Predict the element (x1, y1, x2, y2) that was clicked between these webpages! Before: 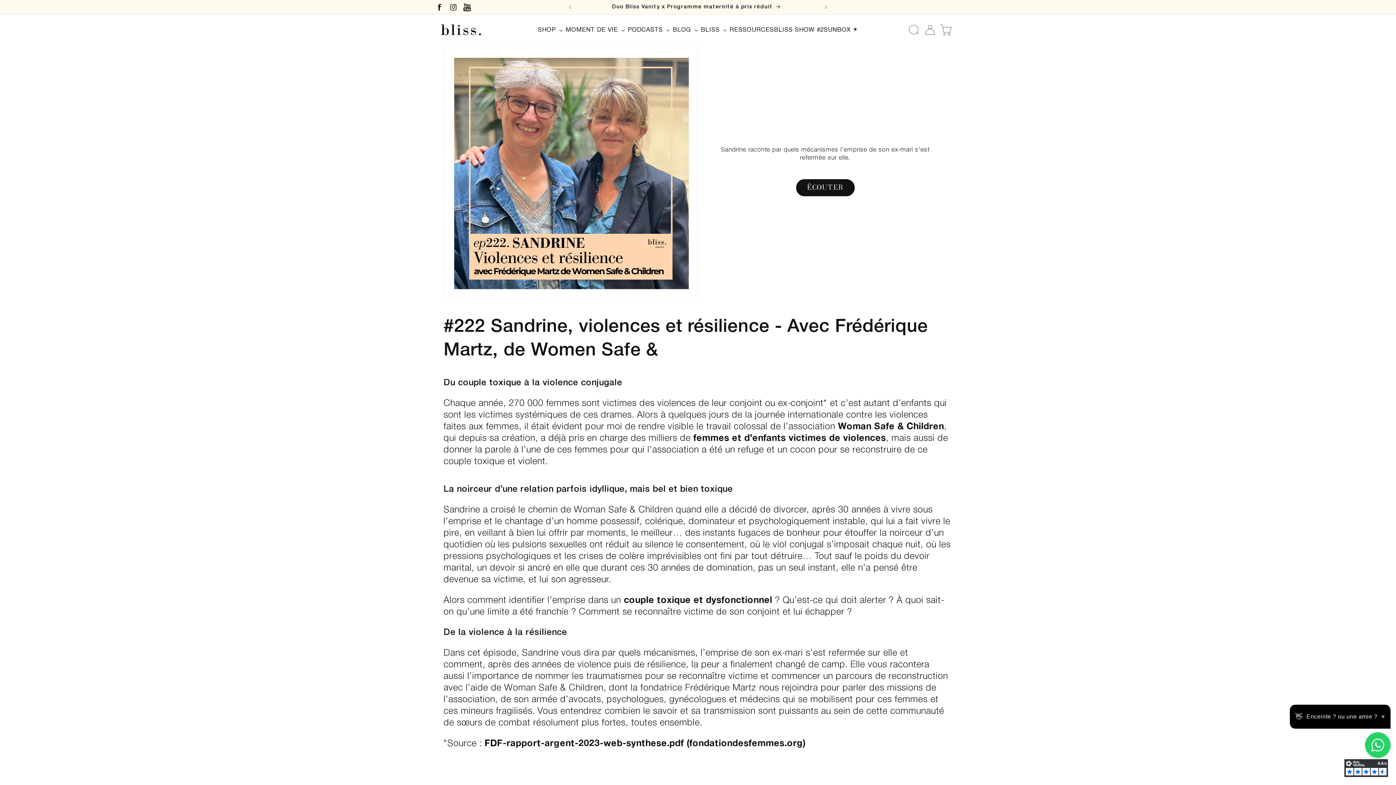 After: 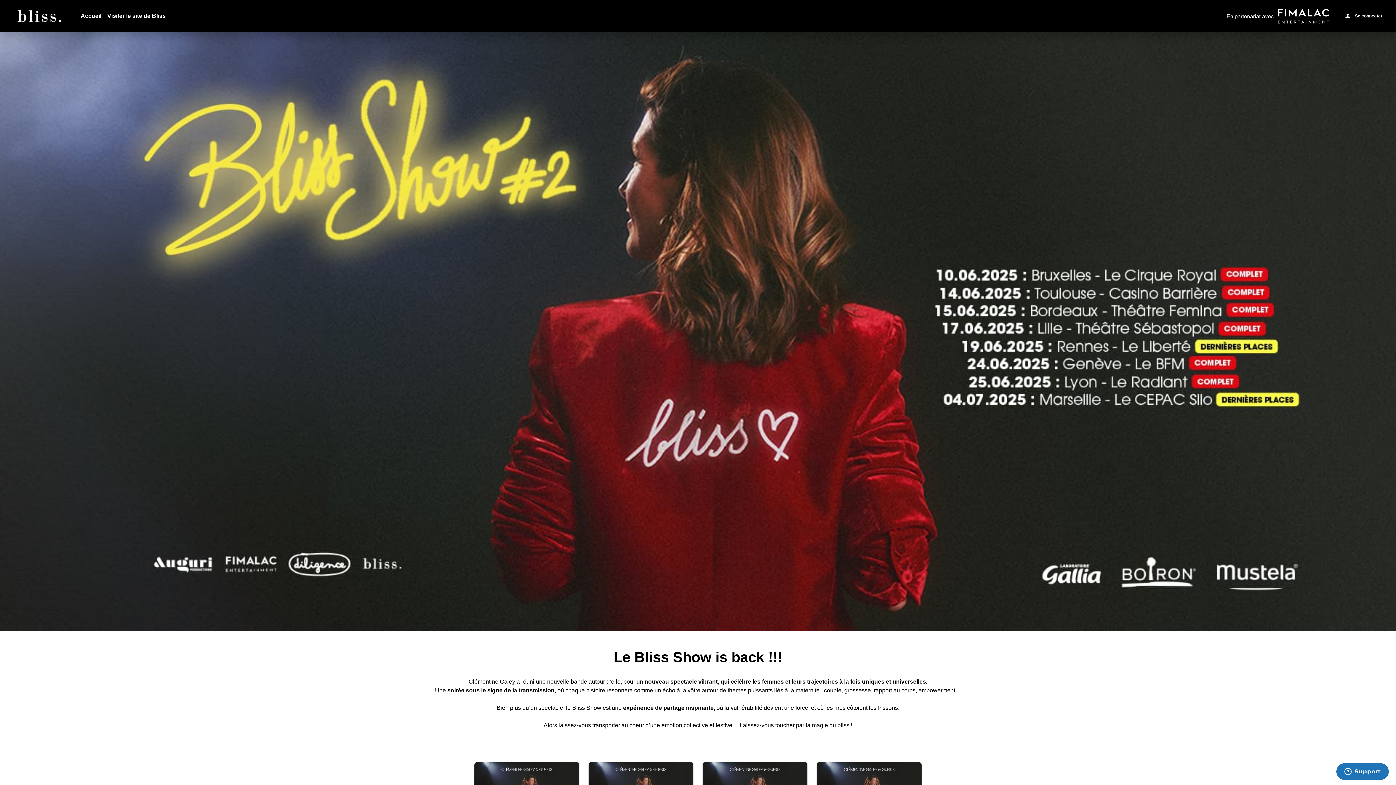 Action: label: Réserve tes places pour le Bliss Show #2 bbox: (575, 0, 818, 14)